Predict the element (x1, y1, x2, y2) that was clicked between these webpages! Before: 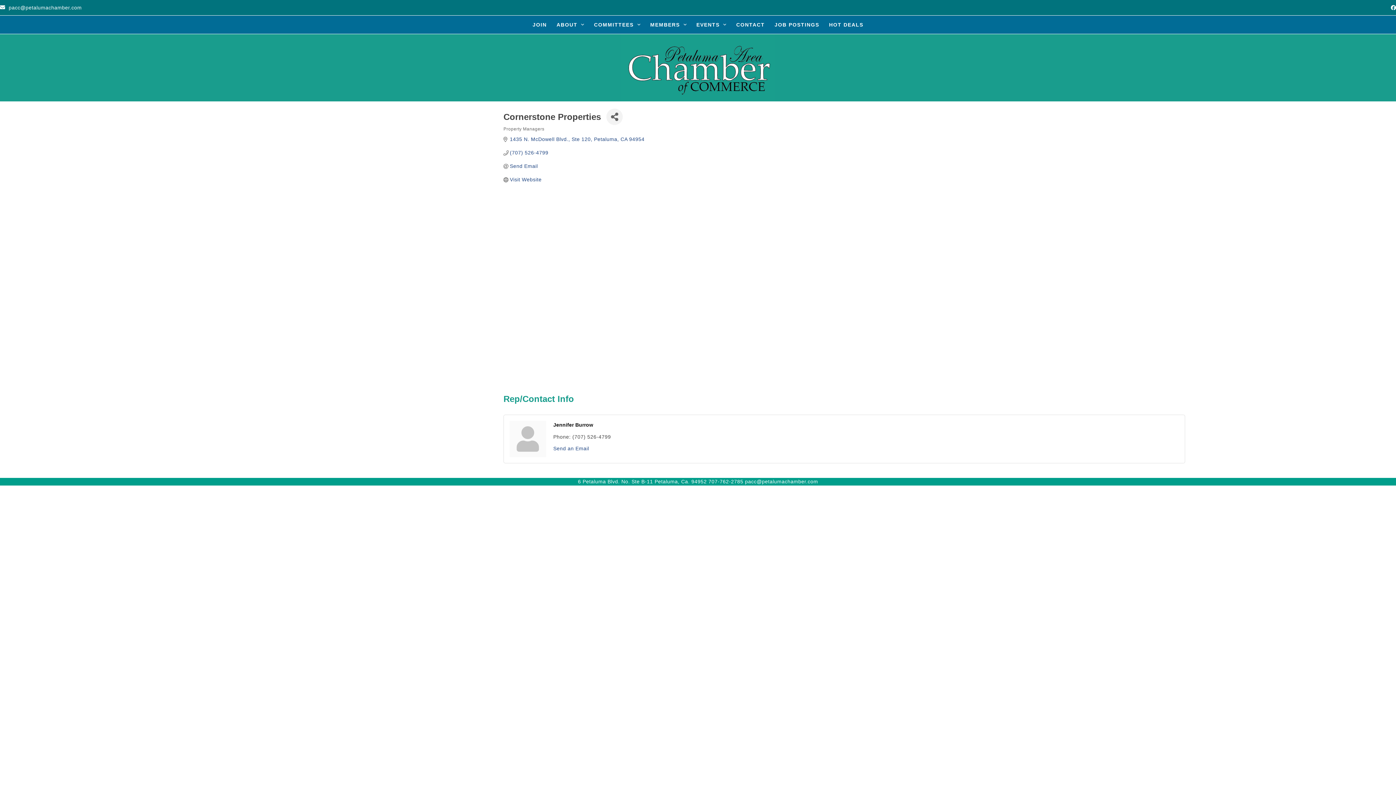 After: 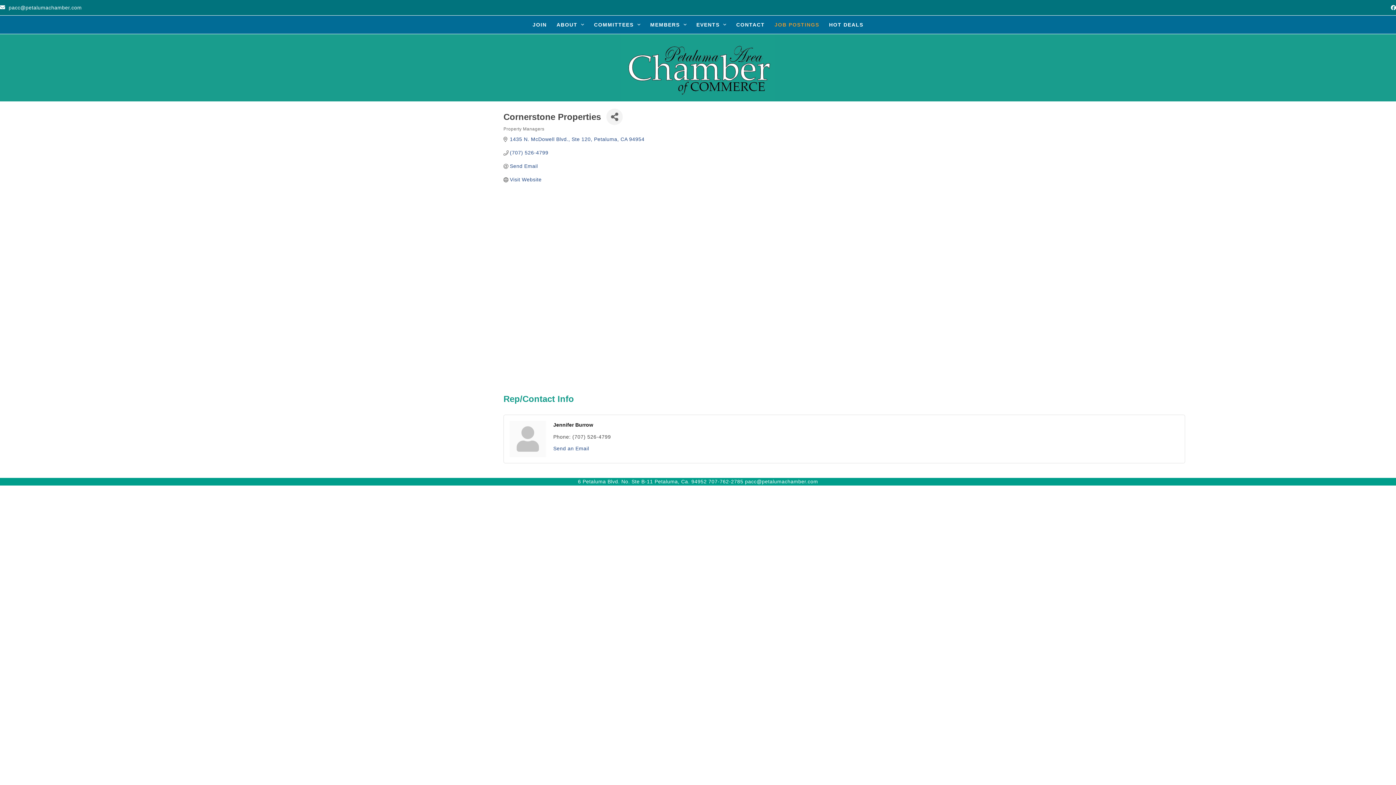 Action: label: JOB POSTINGS bbox: (770, 15, 823, 33)